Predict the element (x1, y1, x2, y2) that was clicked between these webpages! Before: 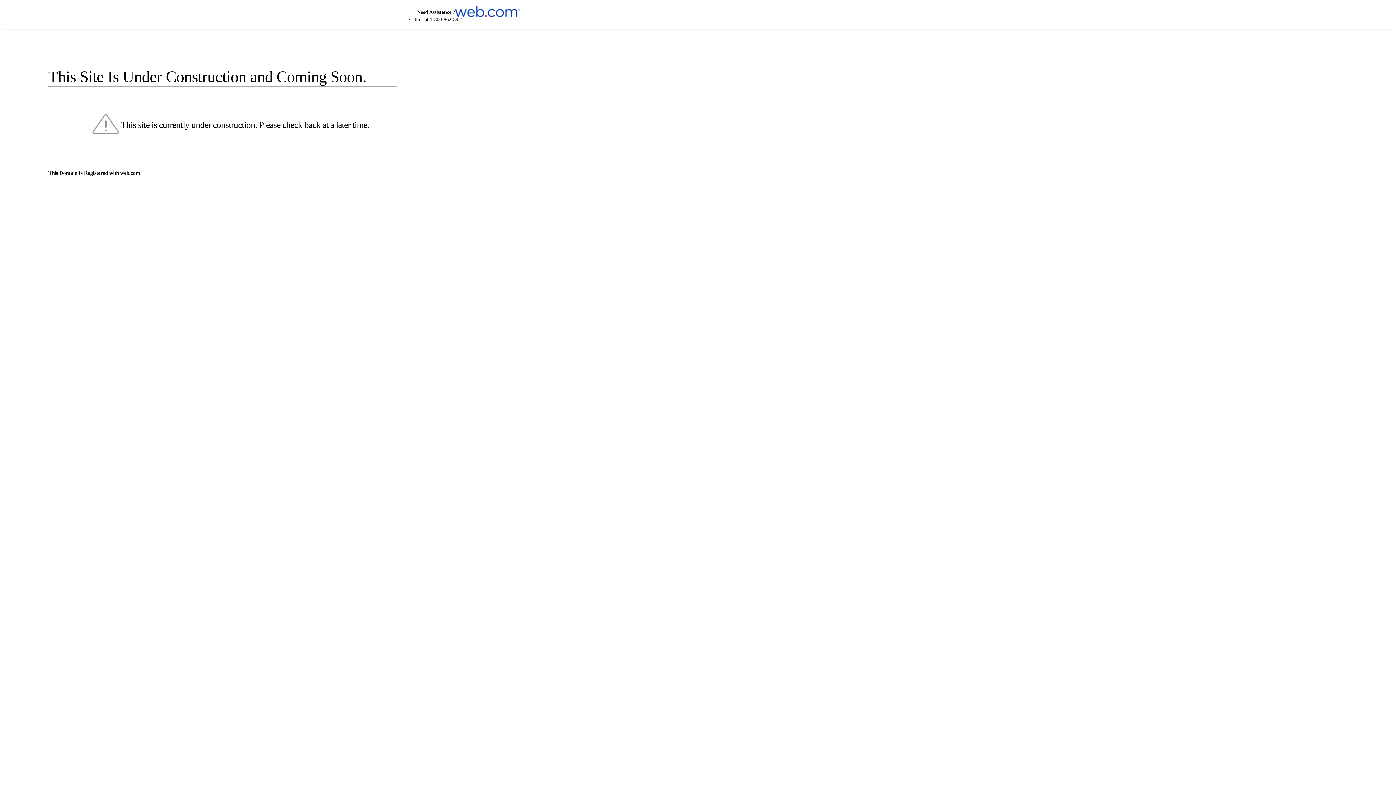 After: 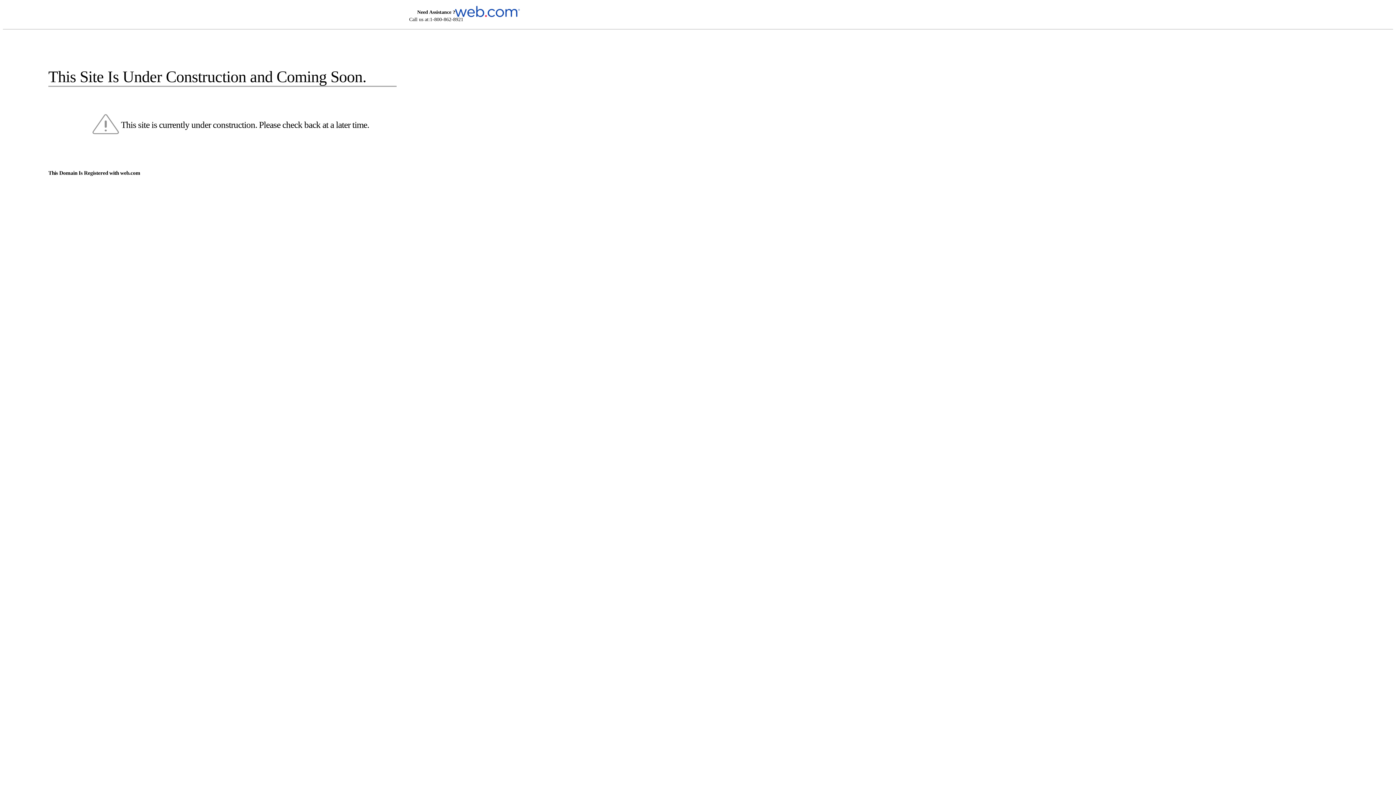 Action: bbox: (455, 5, 520, 16)